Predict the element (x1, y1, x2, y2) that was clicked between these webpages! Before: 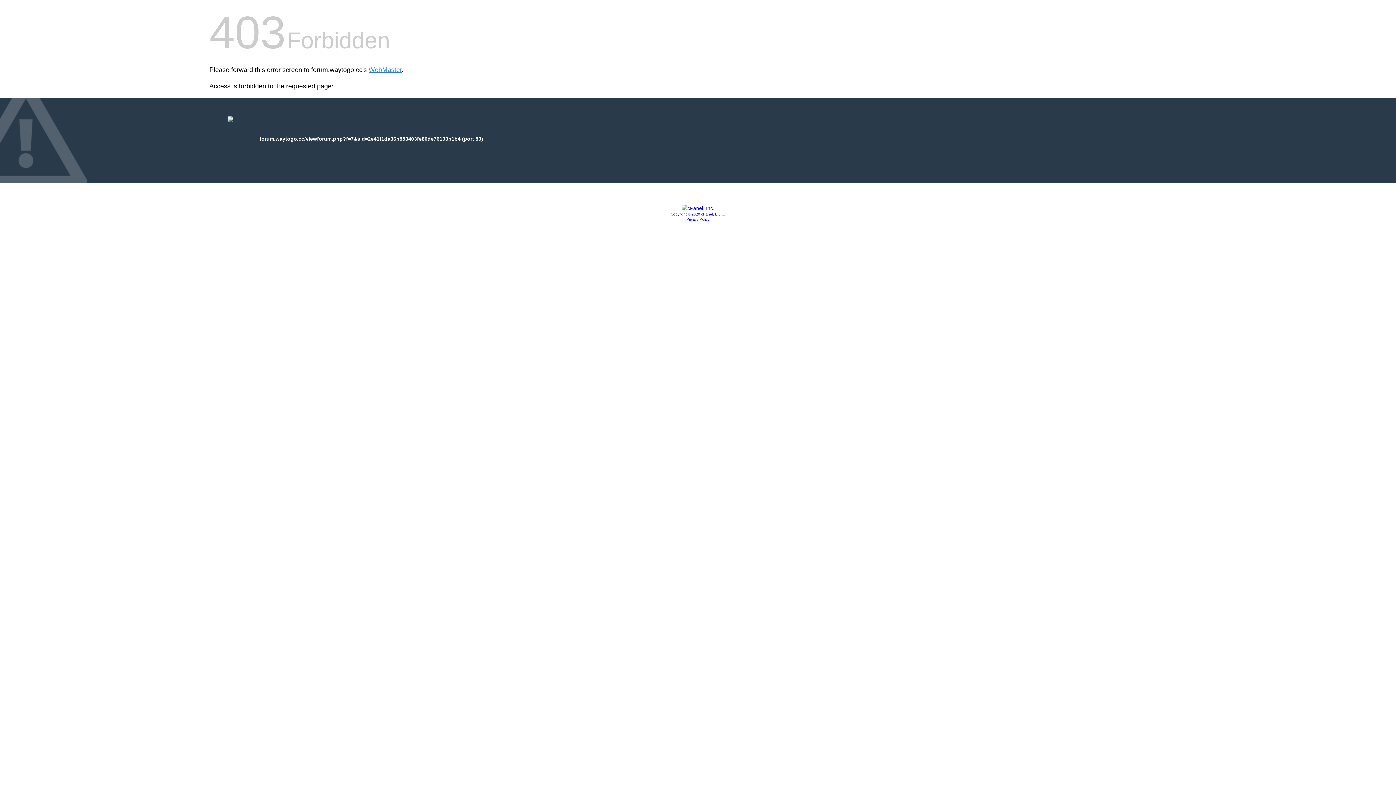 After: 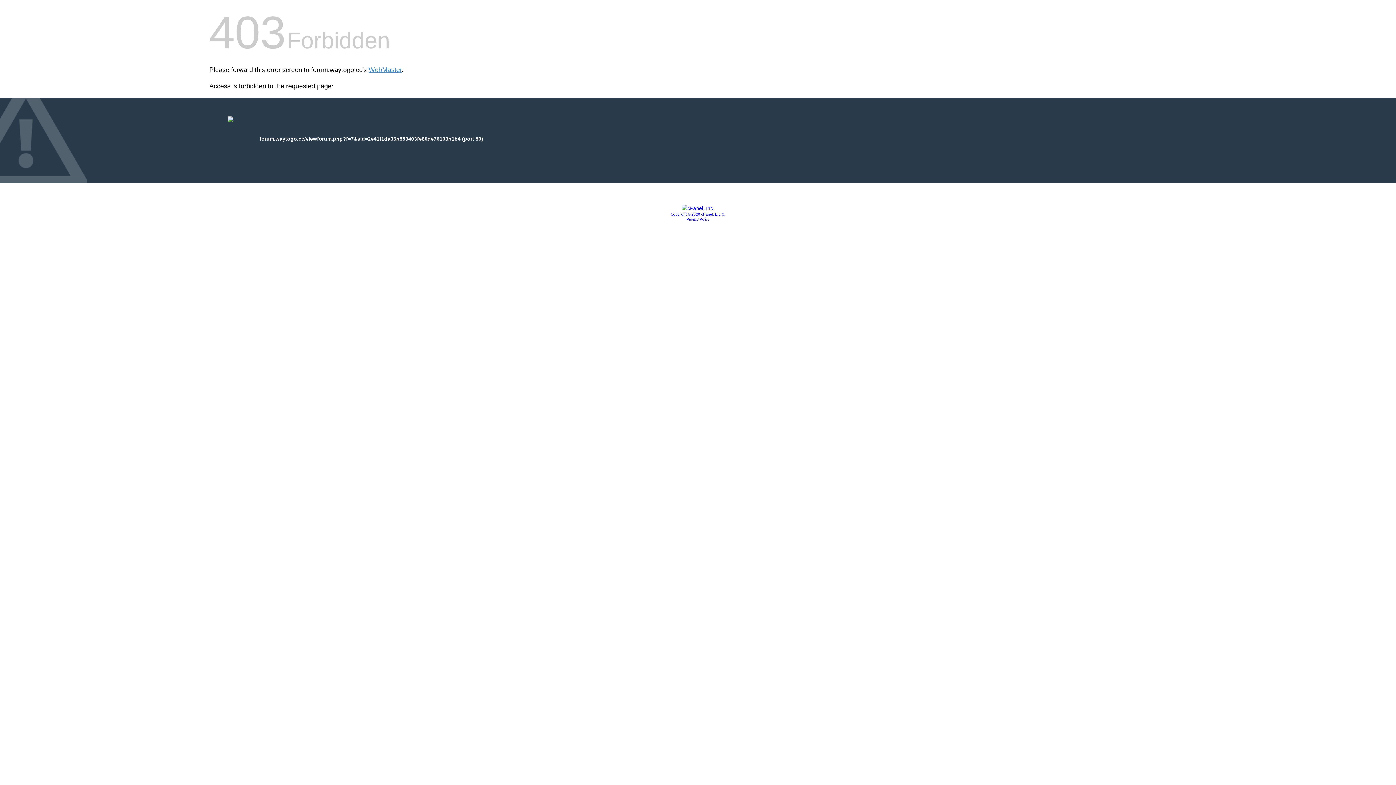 Action: bbox: (670, 212, 725, 216) label: Copyright © 2020 cPanel, L.L.C.